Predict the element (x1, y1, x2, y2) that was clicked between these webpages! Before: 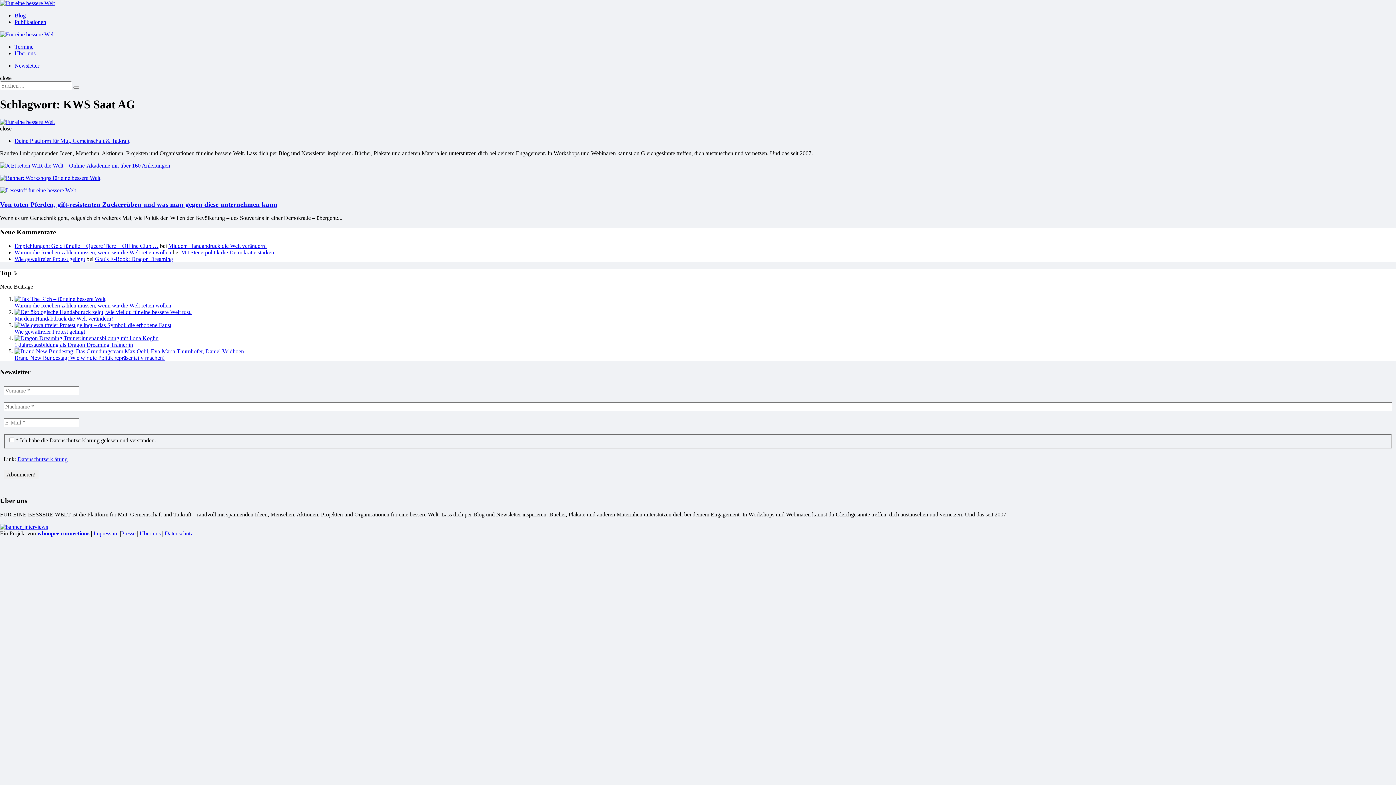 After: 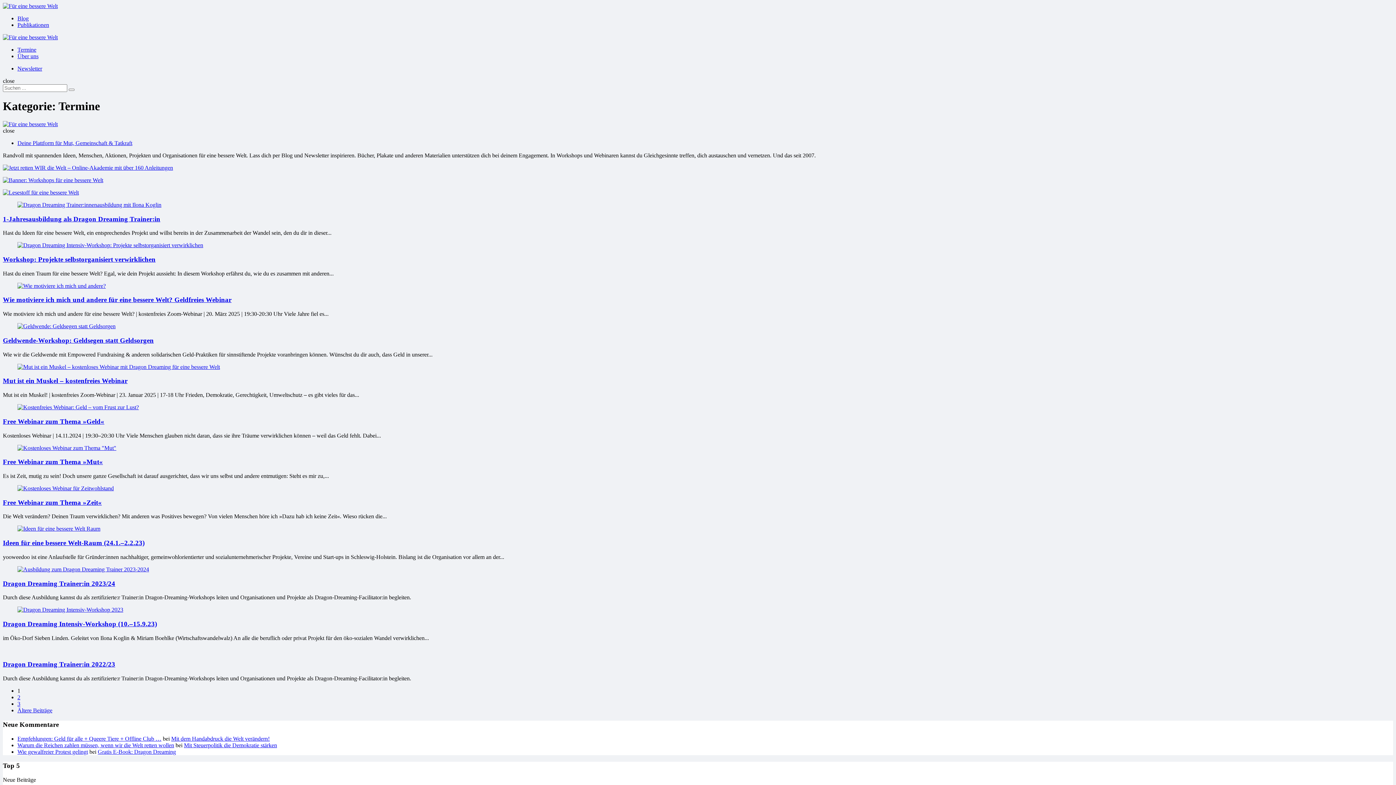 Action: bbox: (0, 174, 100, 181)